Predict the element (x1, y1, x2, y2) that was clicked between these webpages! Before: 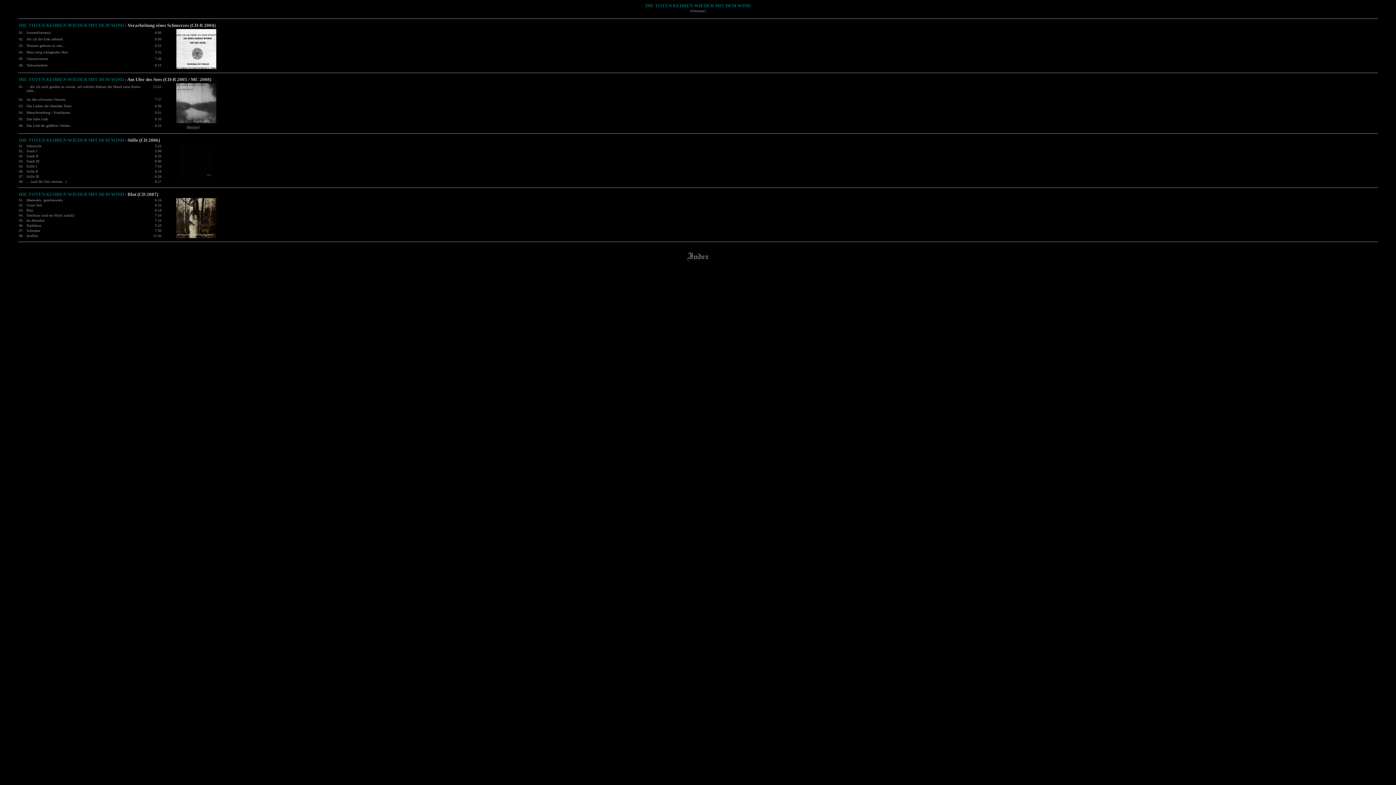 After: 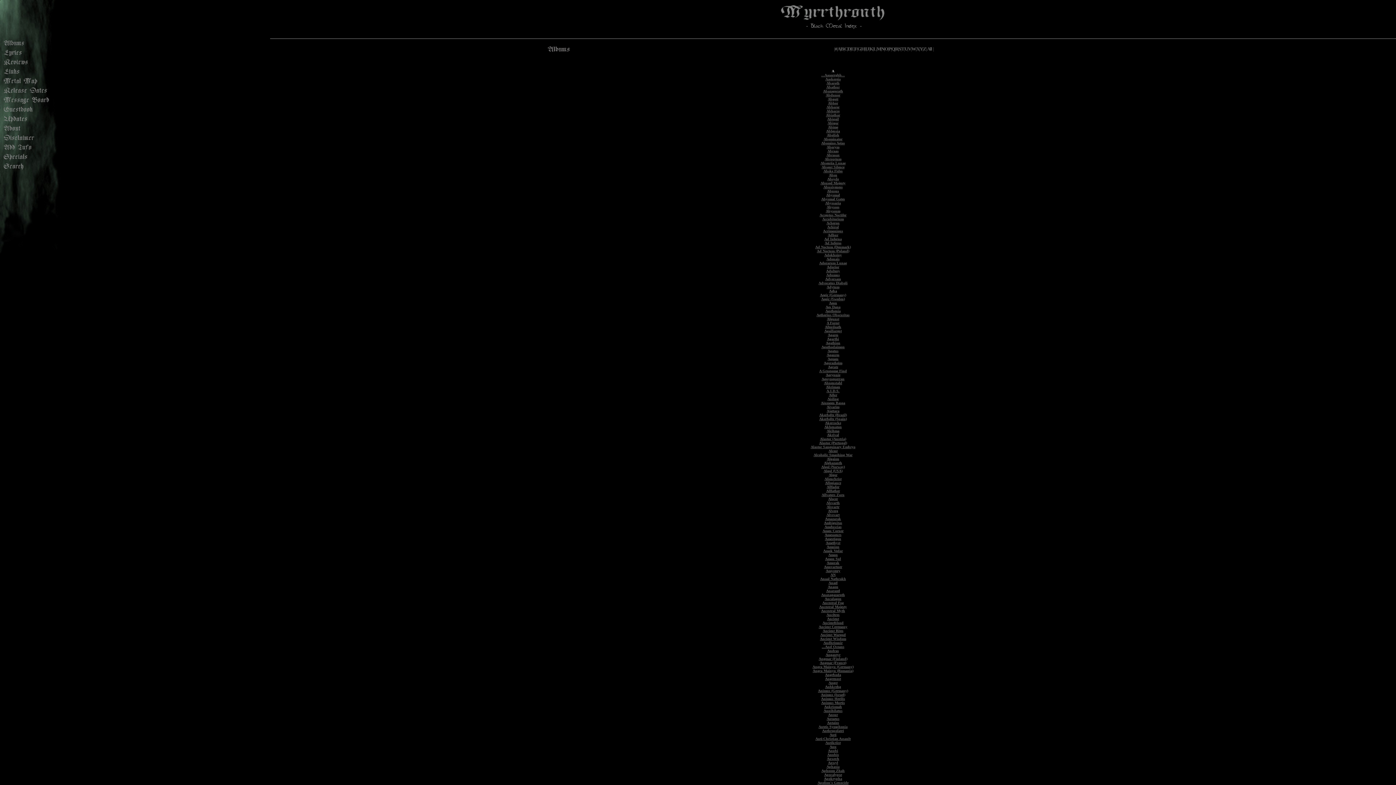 Action: bbox: (685, 261, 710, 267)